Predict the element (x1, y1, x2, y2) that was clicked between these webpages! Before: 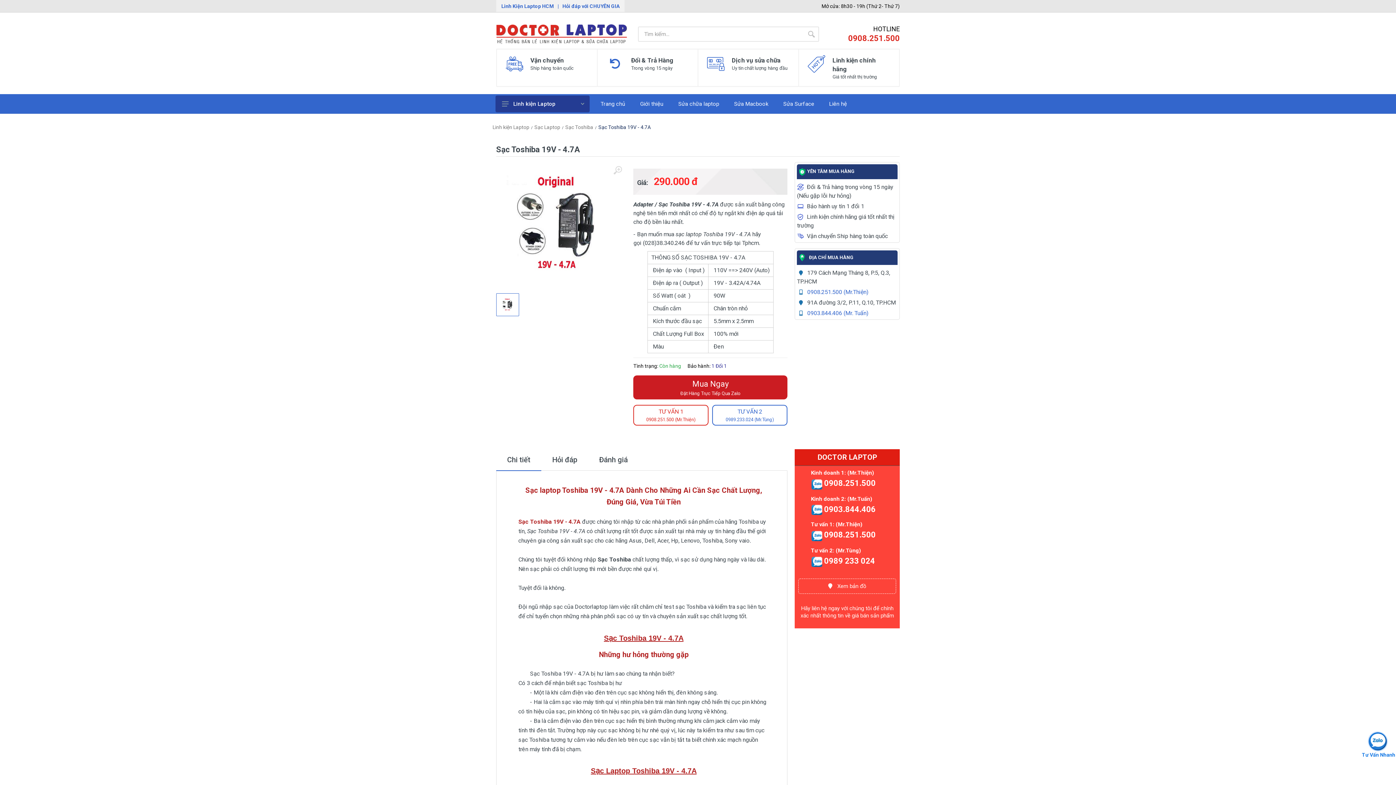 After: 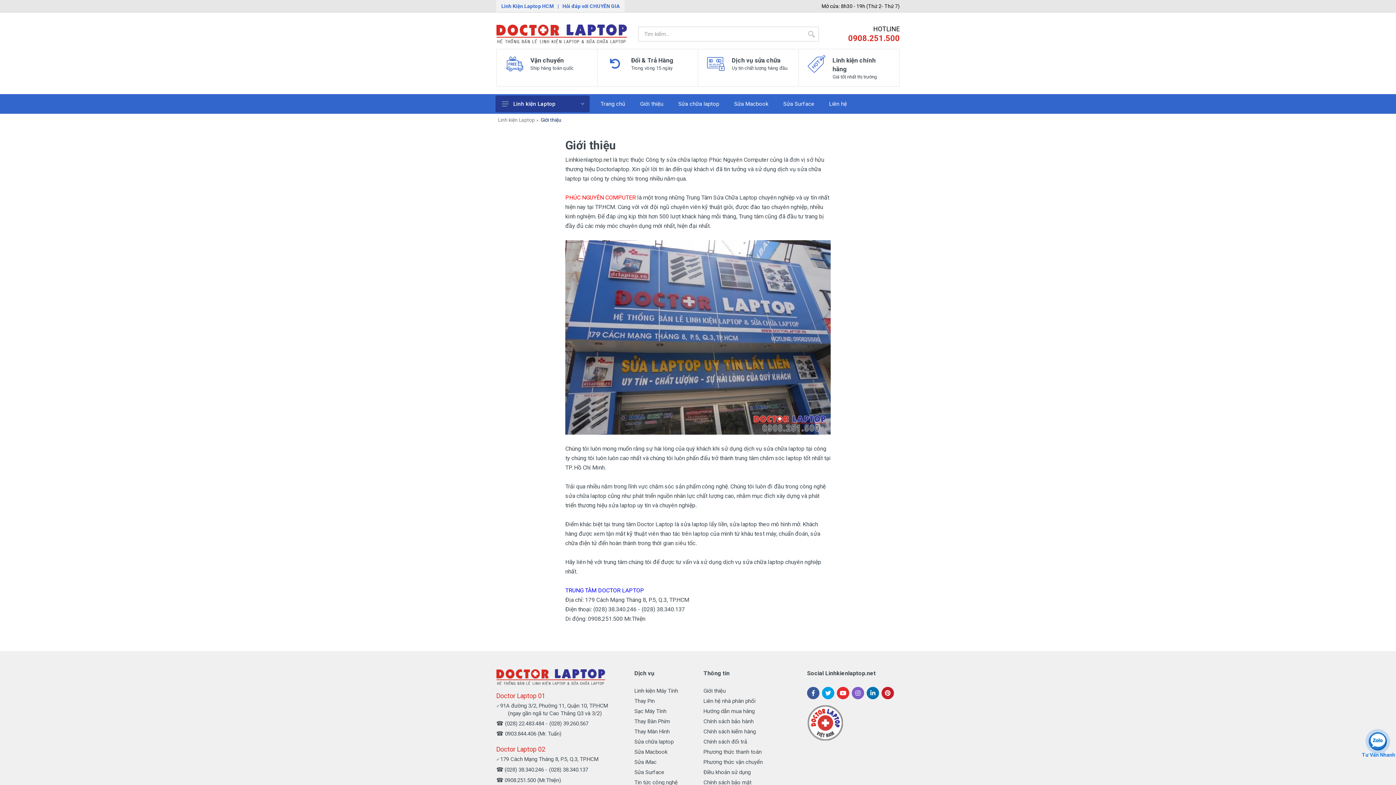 Action: label: Giới thiệu bbox: (635, 94, 673, 113)